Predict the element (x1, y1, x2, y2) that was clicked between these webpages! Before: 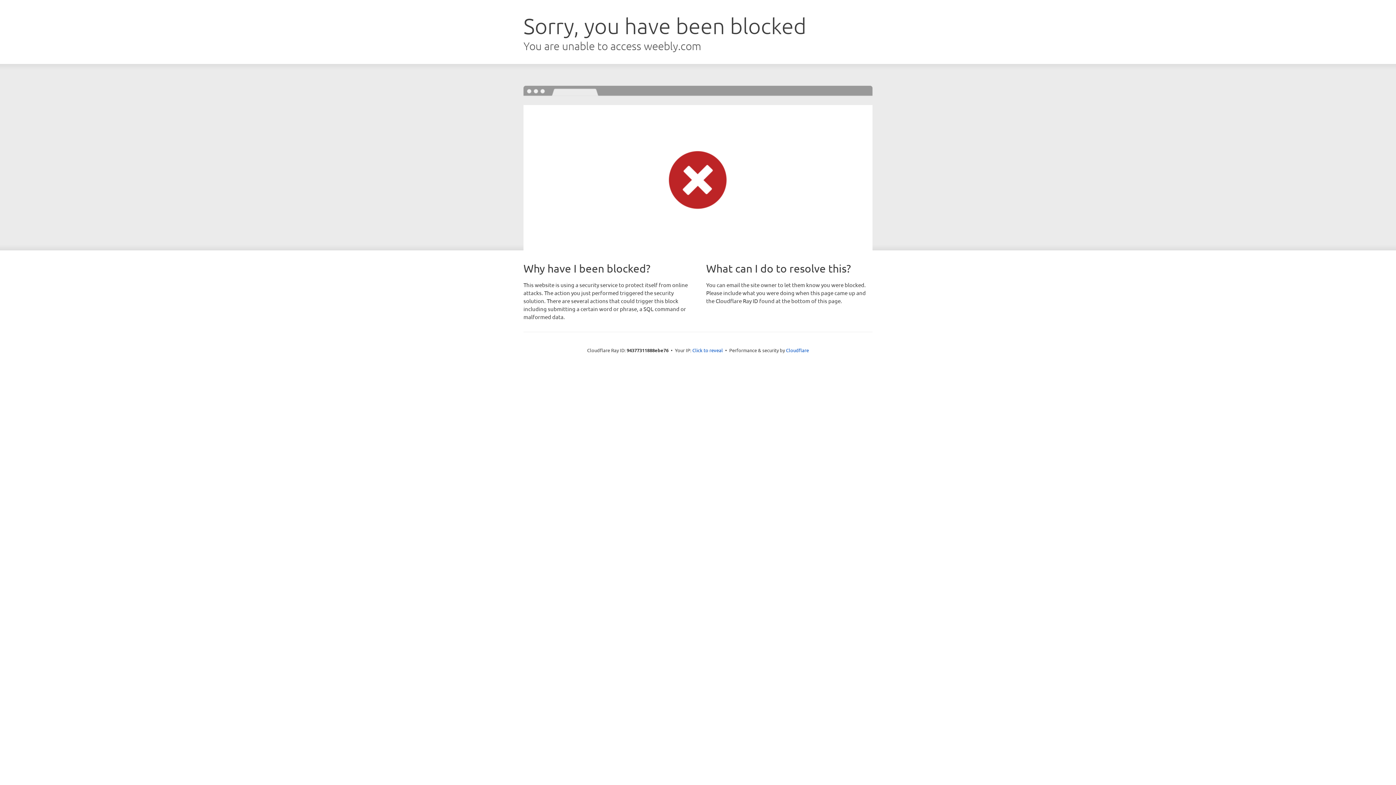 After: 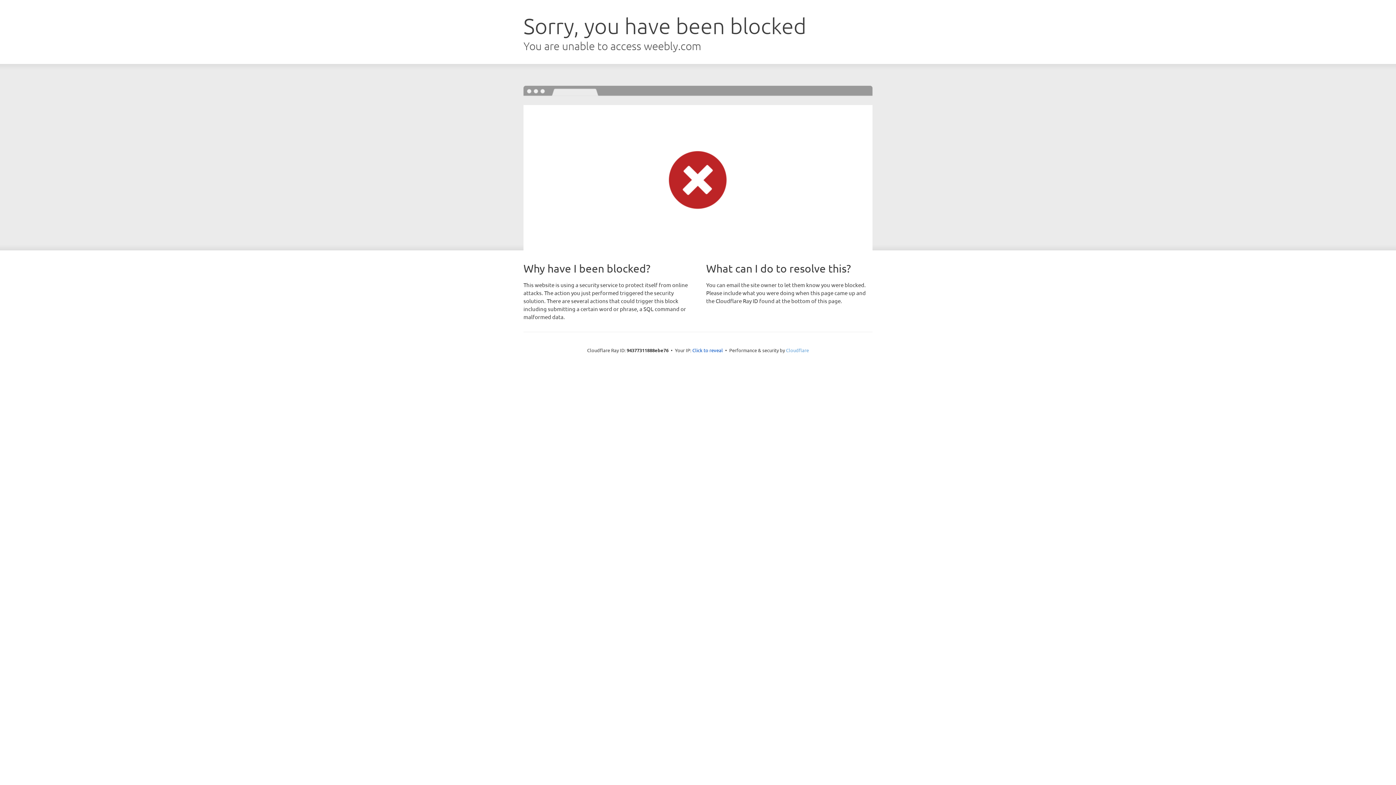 Action: bbox: (786, 347, 809, 353) label: Cloudflare